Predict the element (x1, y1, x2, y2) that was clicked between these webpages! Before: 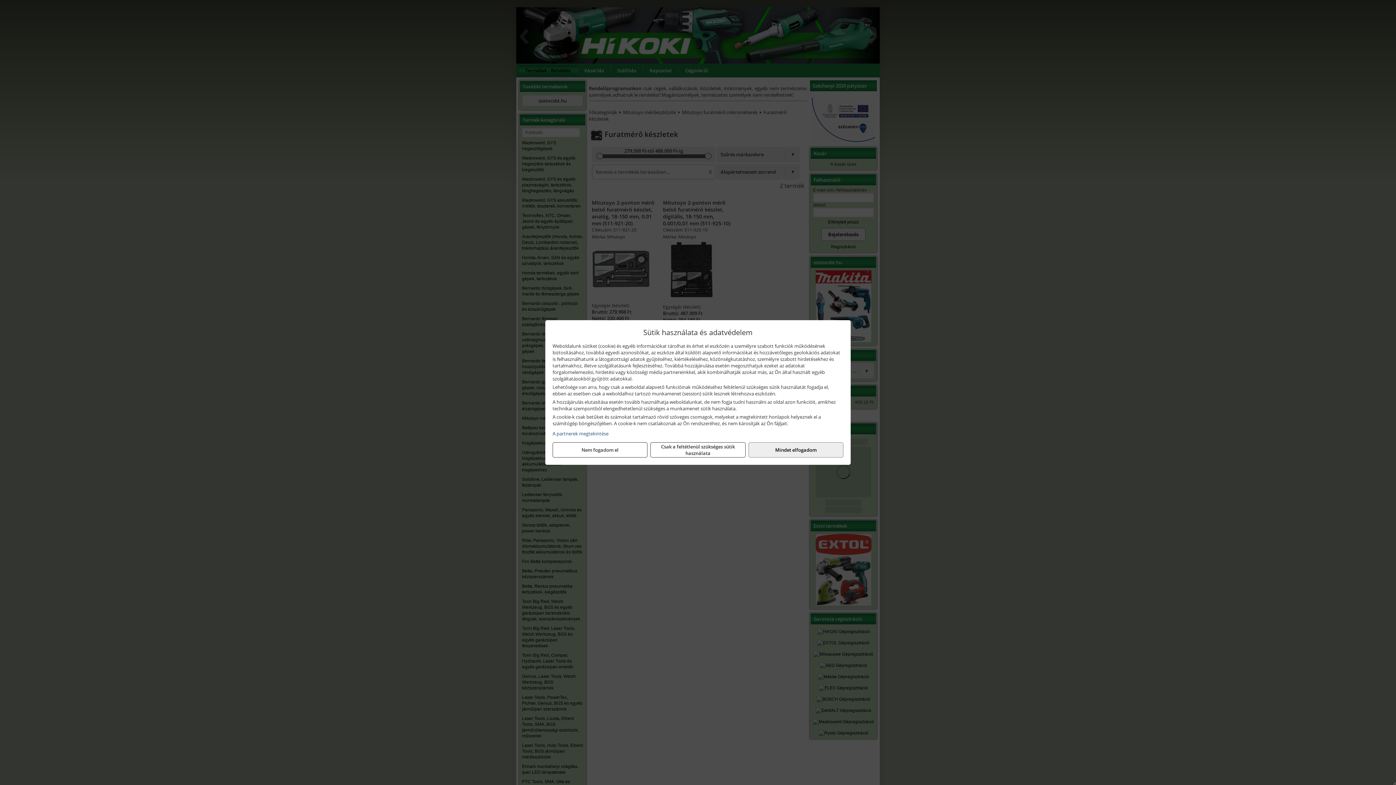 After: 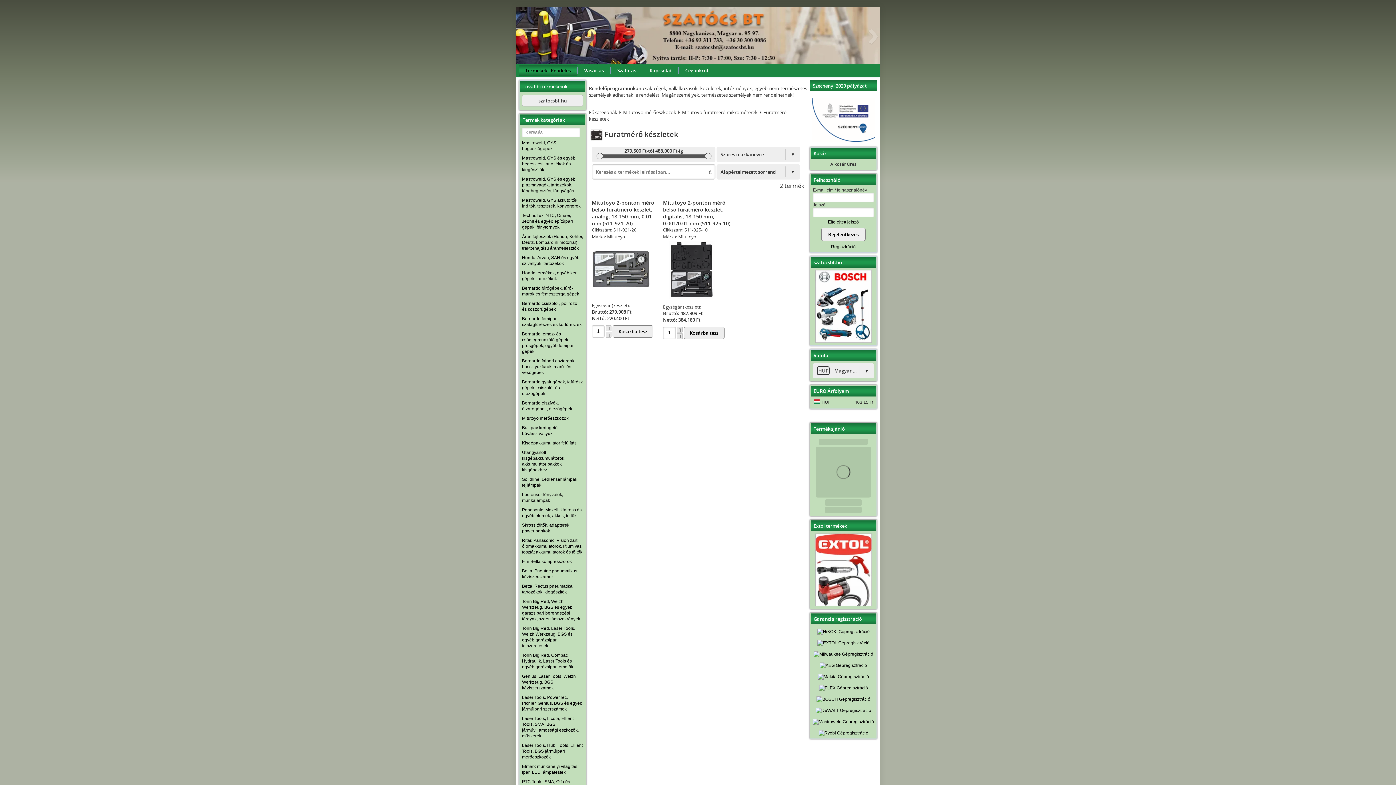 Action: bbox: (748, 442, 843, 457) label: Mindet elfogadom